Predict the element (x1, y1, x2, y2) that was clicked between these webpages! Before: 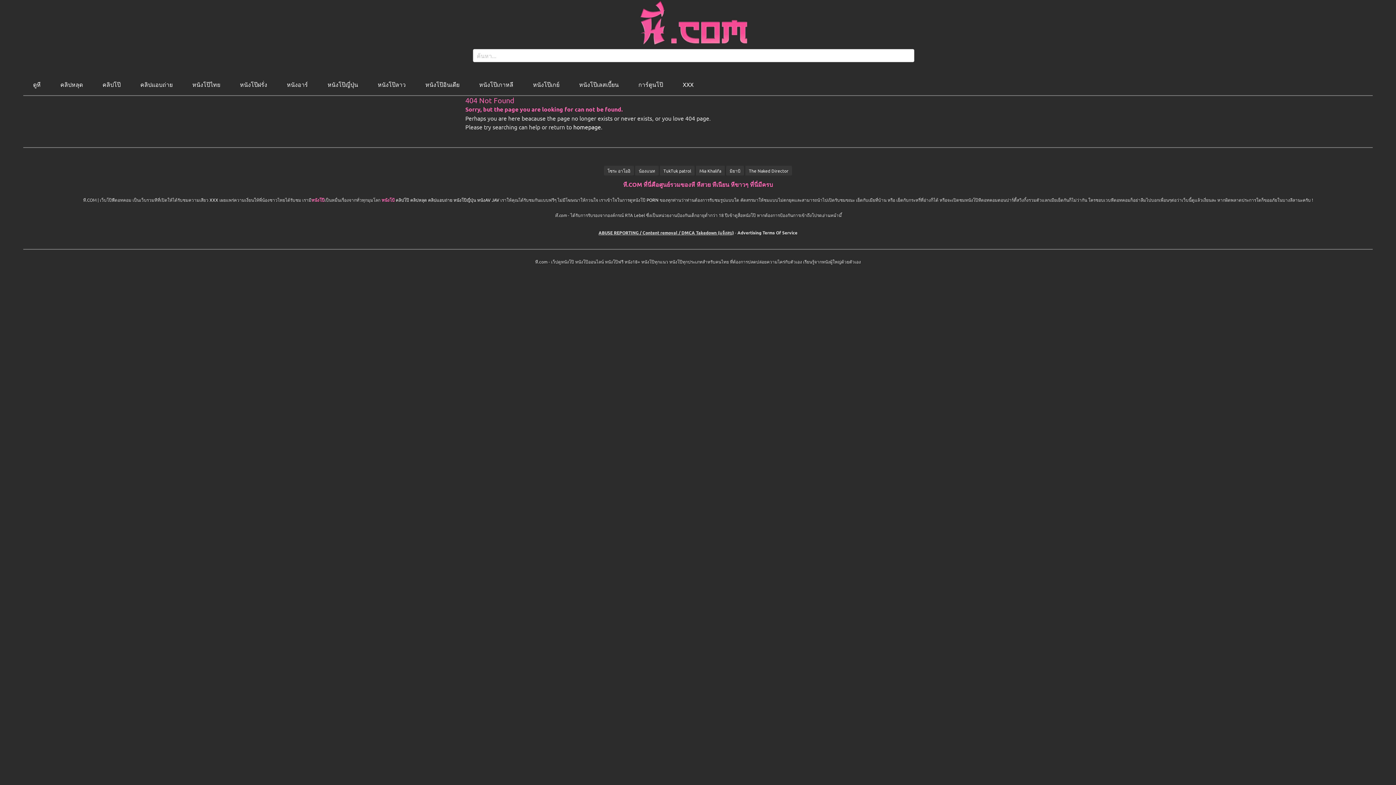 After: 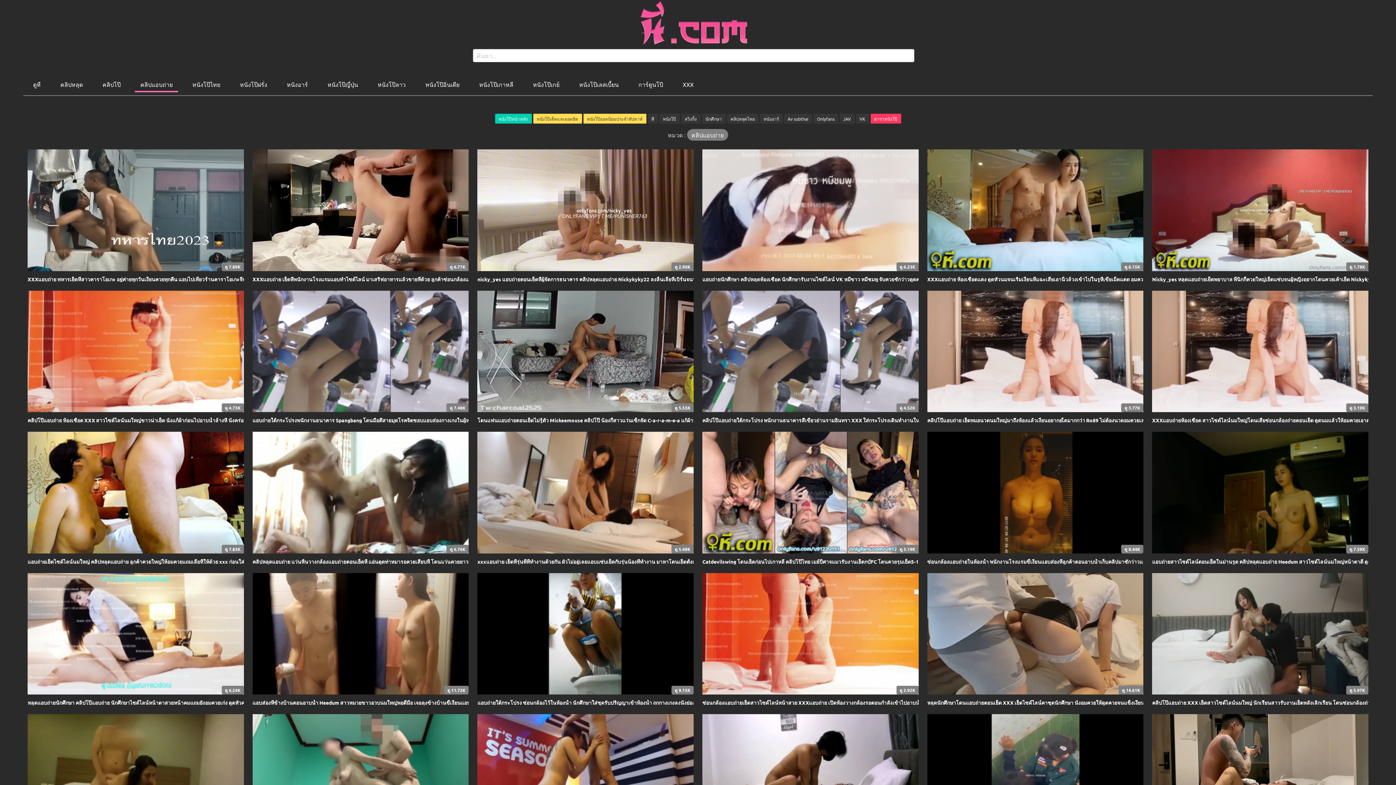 Action: bbox: (134, 76, 178, 92) label: คลิปแอบถ่าย